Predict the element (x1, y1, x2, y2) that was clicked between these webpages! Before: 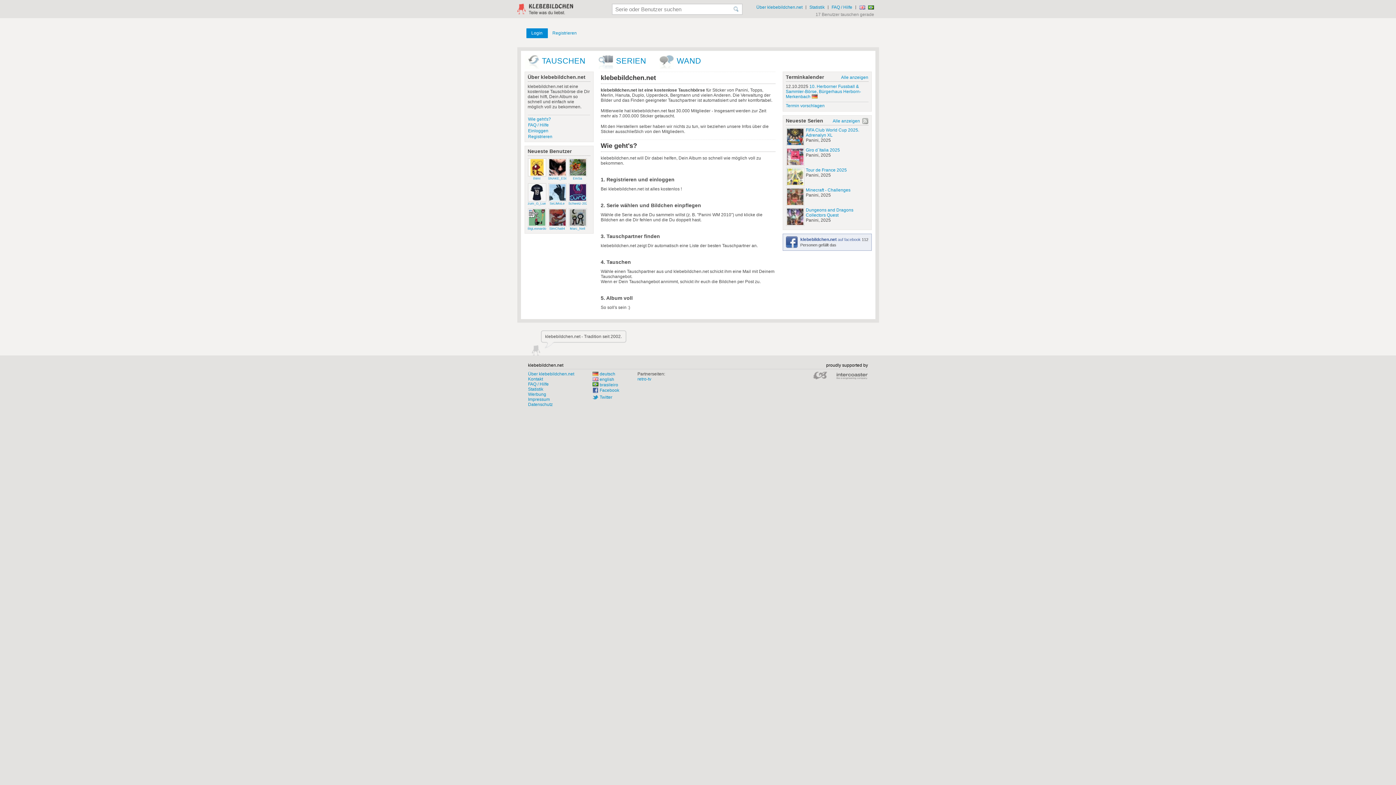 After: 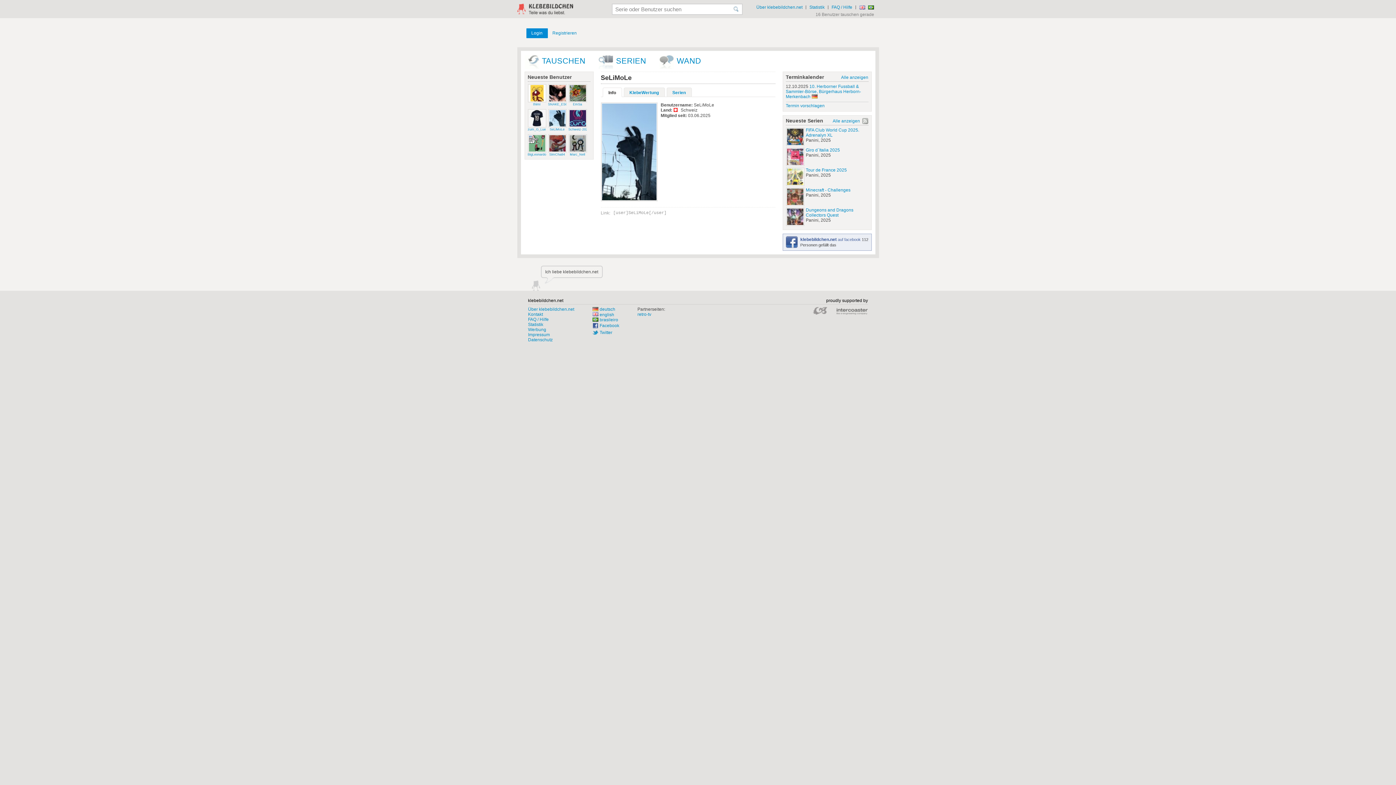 Action: label: SeLiMoLe bbox: (548, 183, 566, 205)